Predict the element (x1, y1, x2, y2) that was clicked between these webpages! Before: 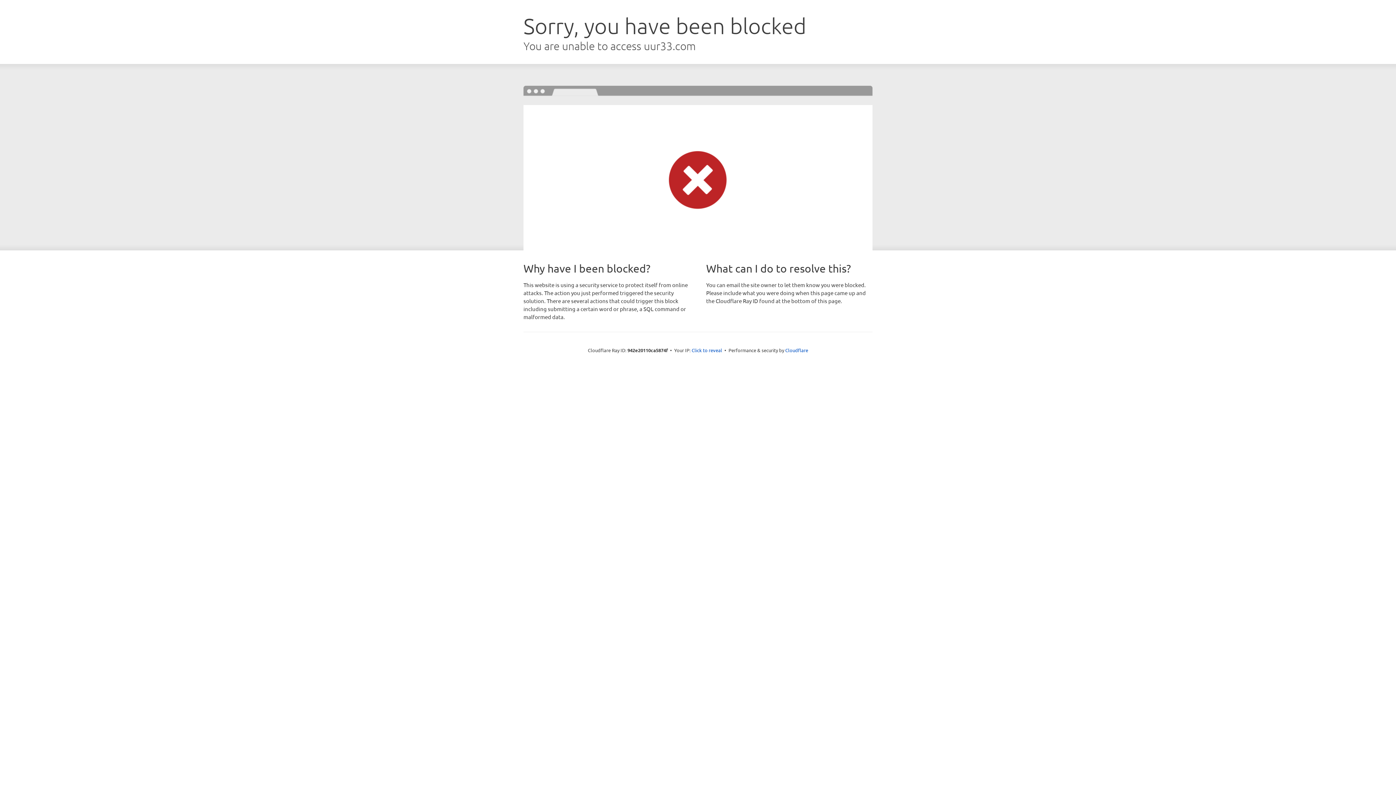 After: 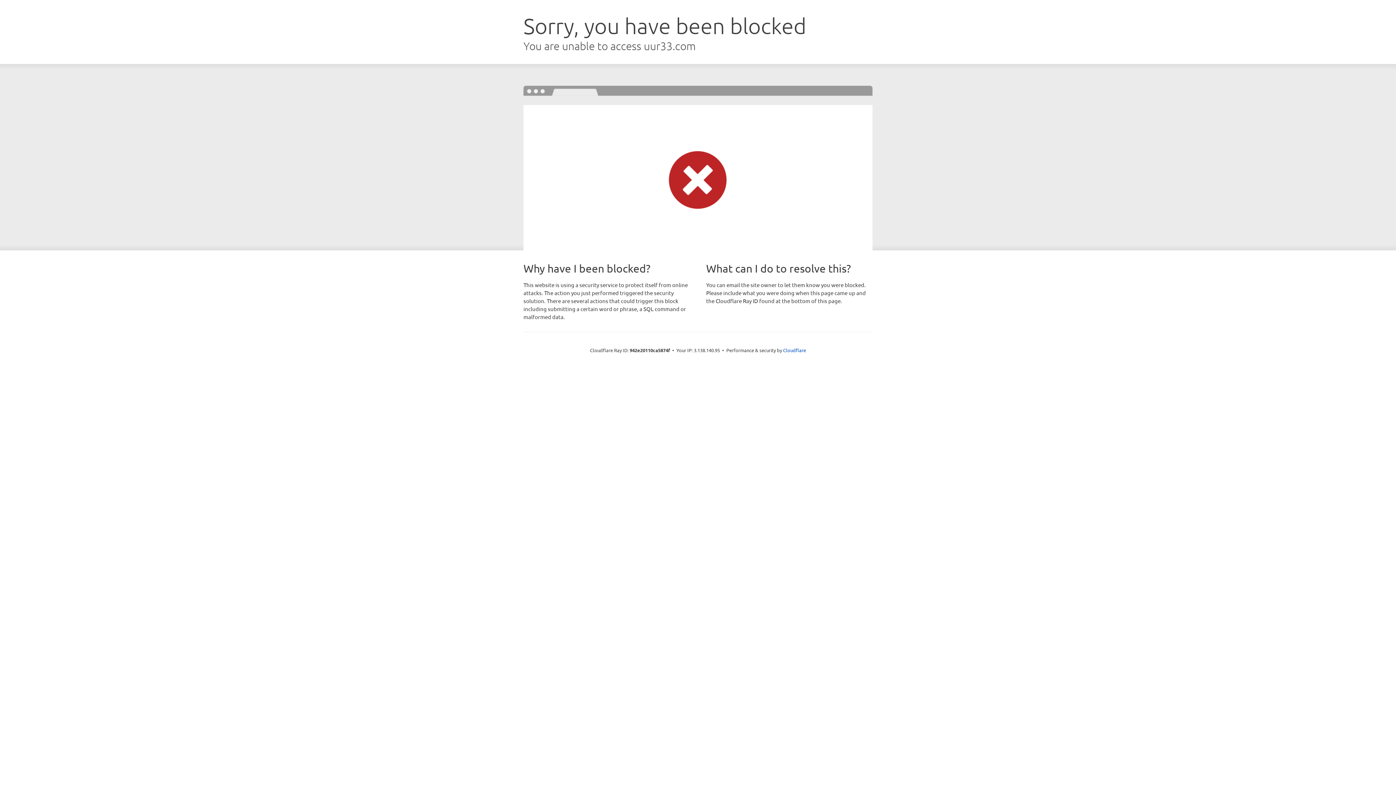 Action: bbox: (691, 346, 722, 353) label: Click to reveal